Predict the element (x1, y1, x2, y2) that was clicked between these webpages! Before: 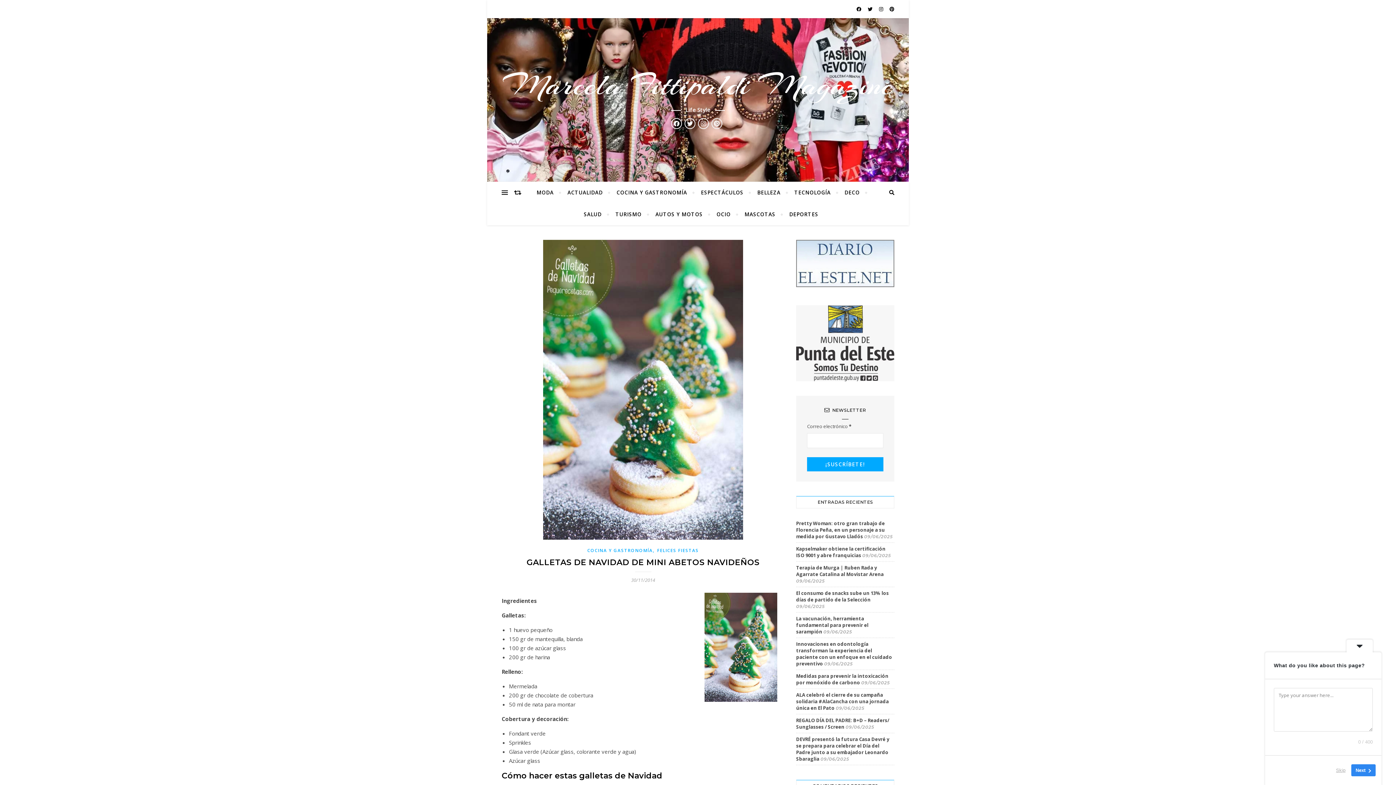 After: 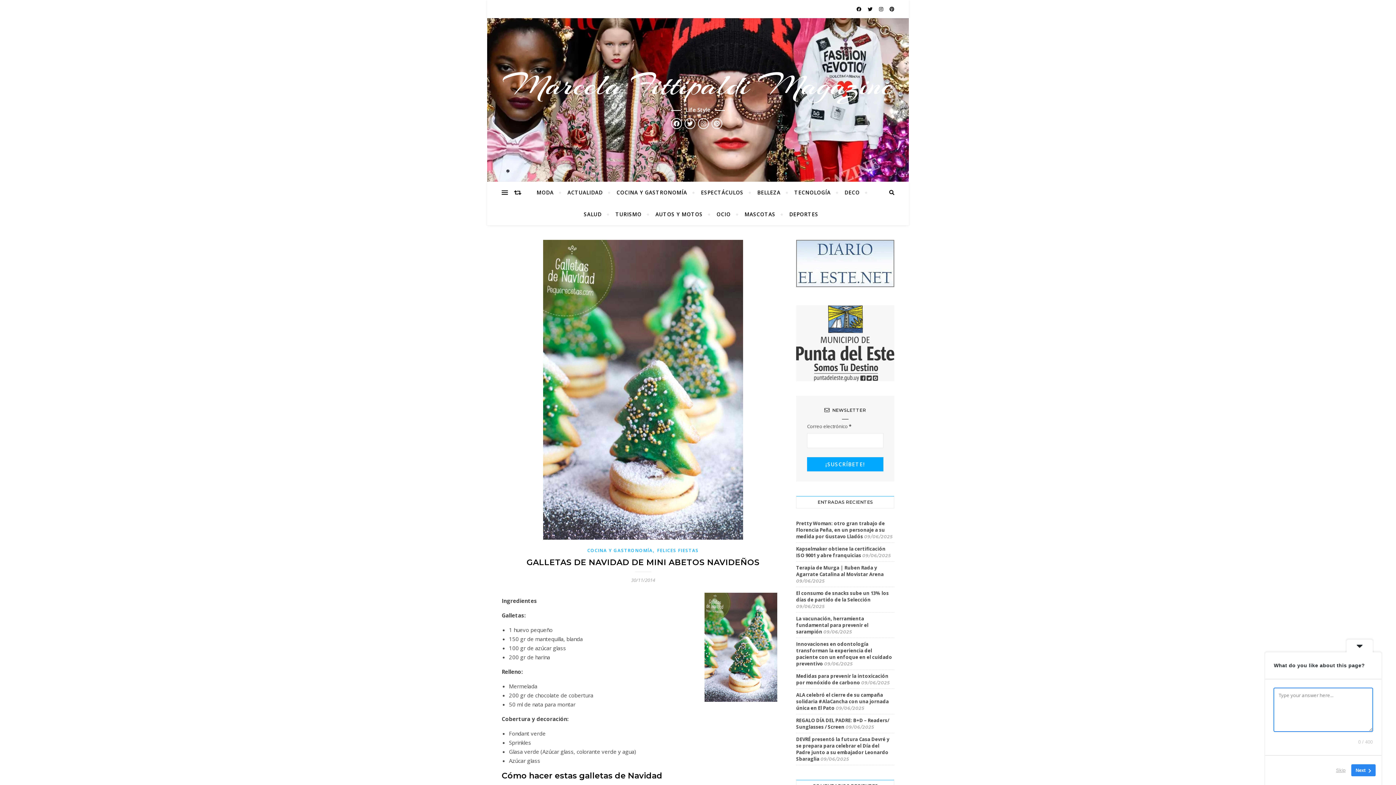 Action: label: Next bbox: (1351, 764, 1376, 776)